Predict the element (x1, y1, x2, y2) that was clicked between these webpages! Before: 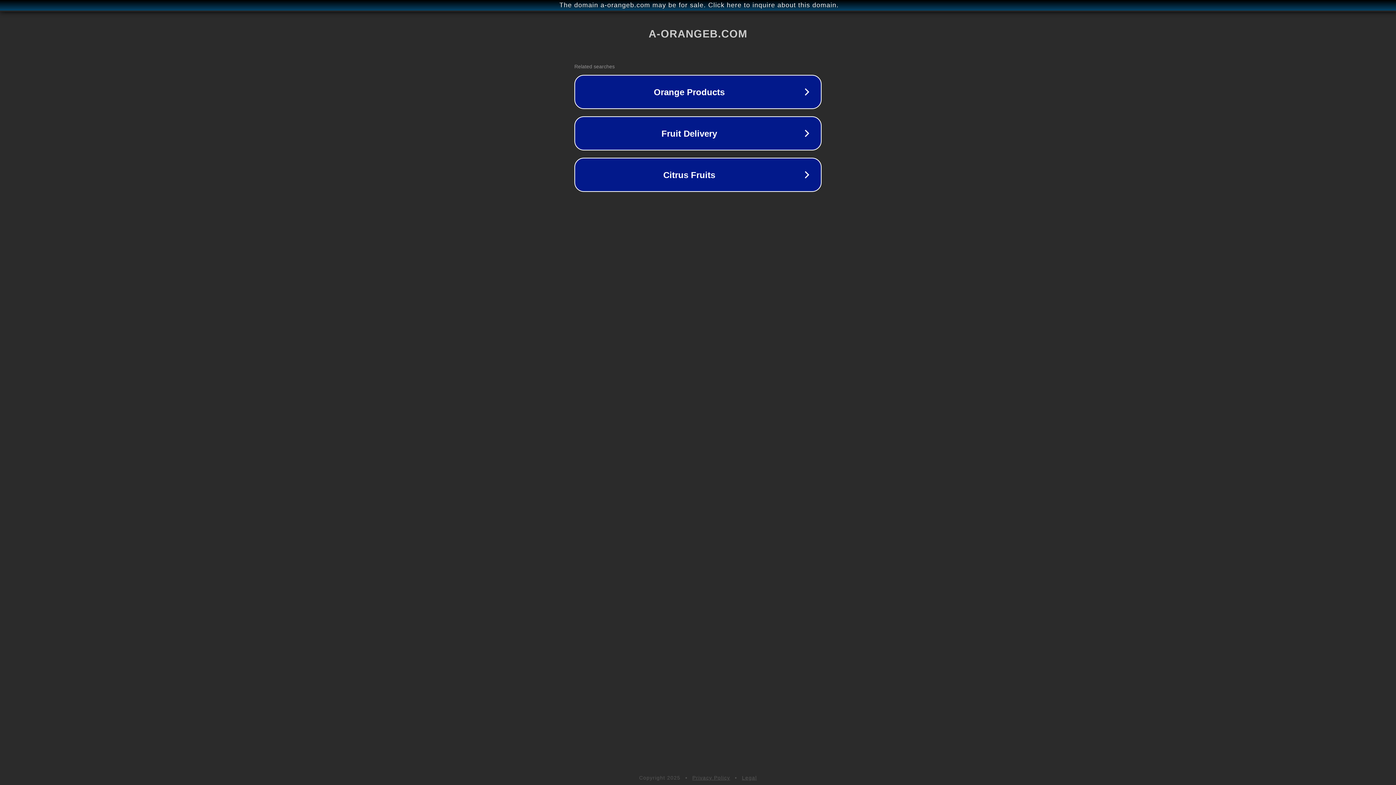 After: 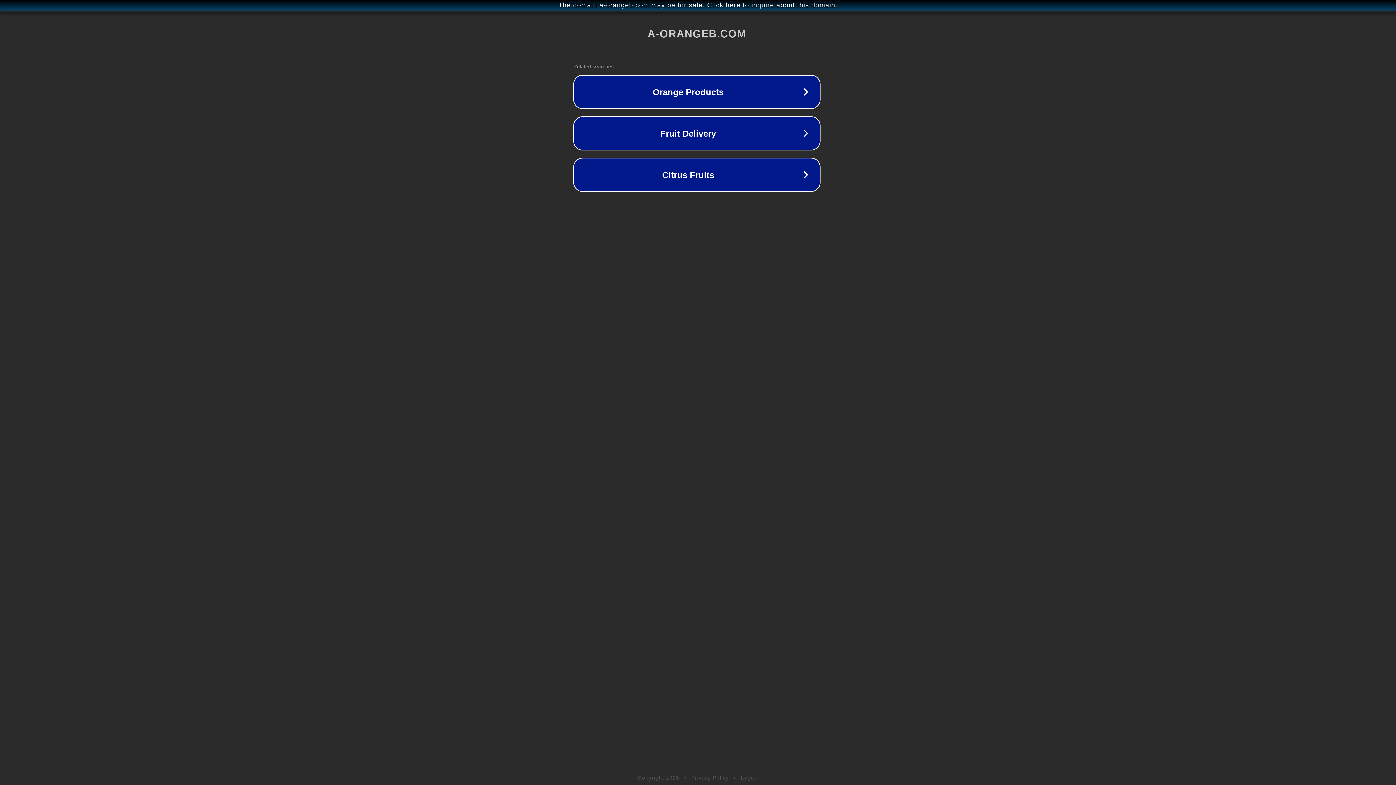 Action: label: The domain a-orangeb.com may be for sale. Click here to inquire about this domain. bbox: (1, 1, 1397, 9)